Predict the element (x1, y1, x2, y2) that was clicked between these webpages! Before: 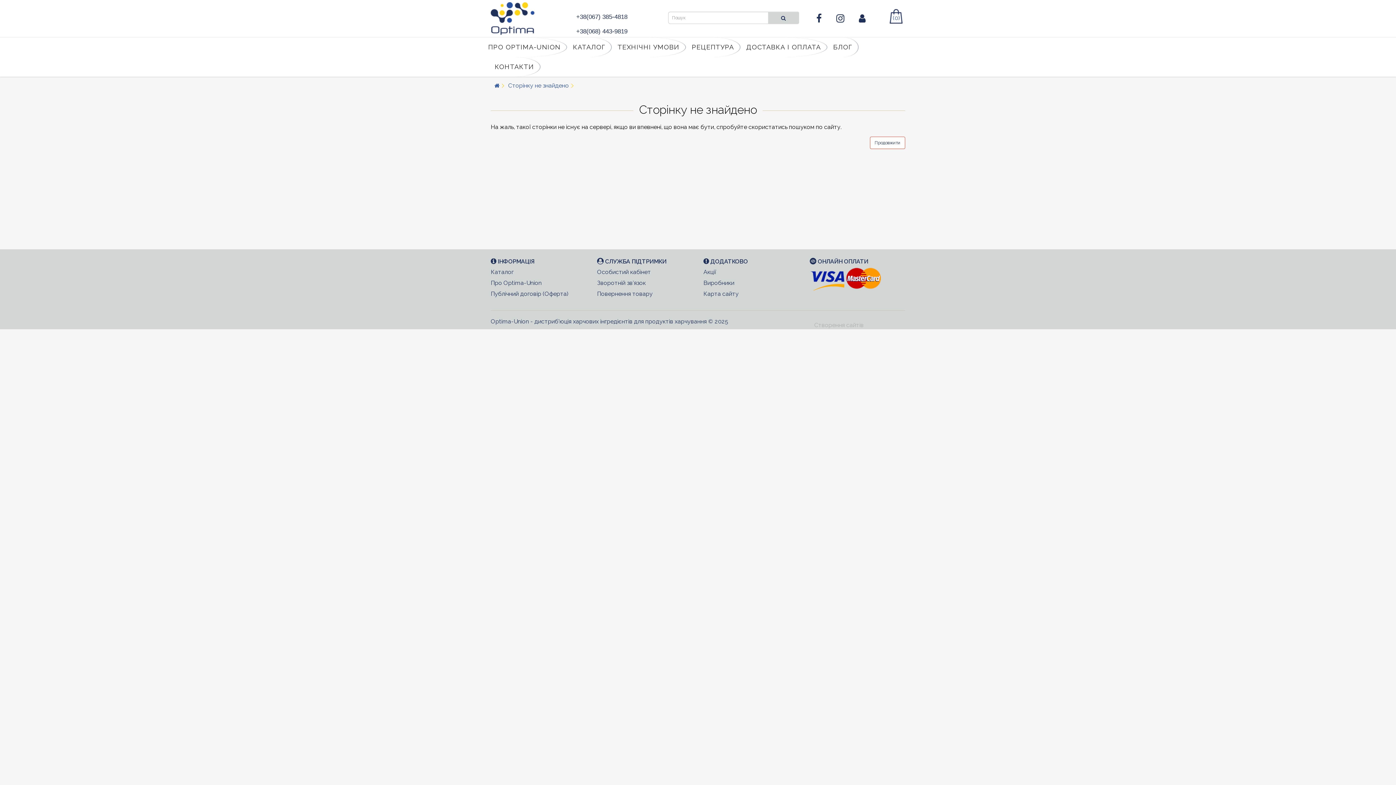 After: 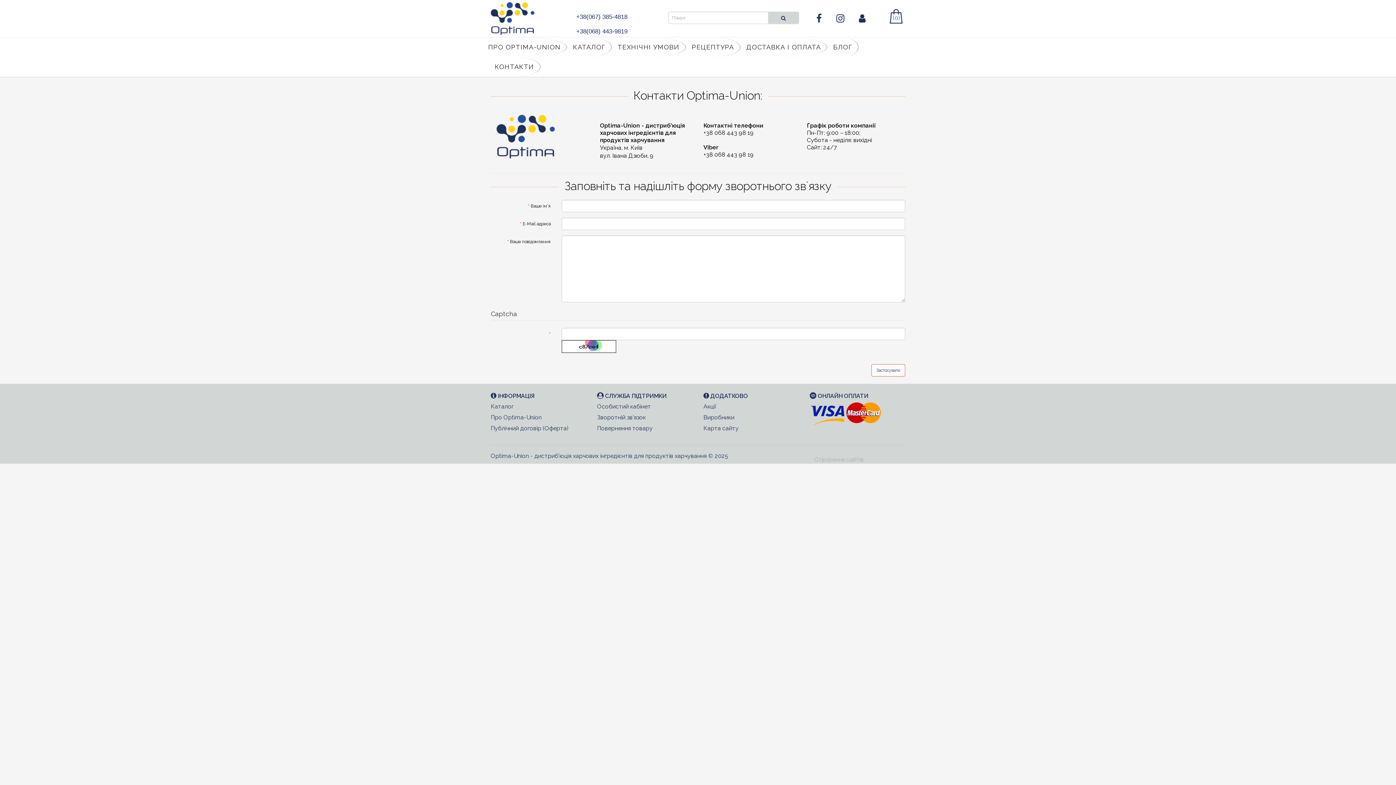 Action: label: КОНТАКТИ bbox: (489, 57, 540, 76)